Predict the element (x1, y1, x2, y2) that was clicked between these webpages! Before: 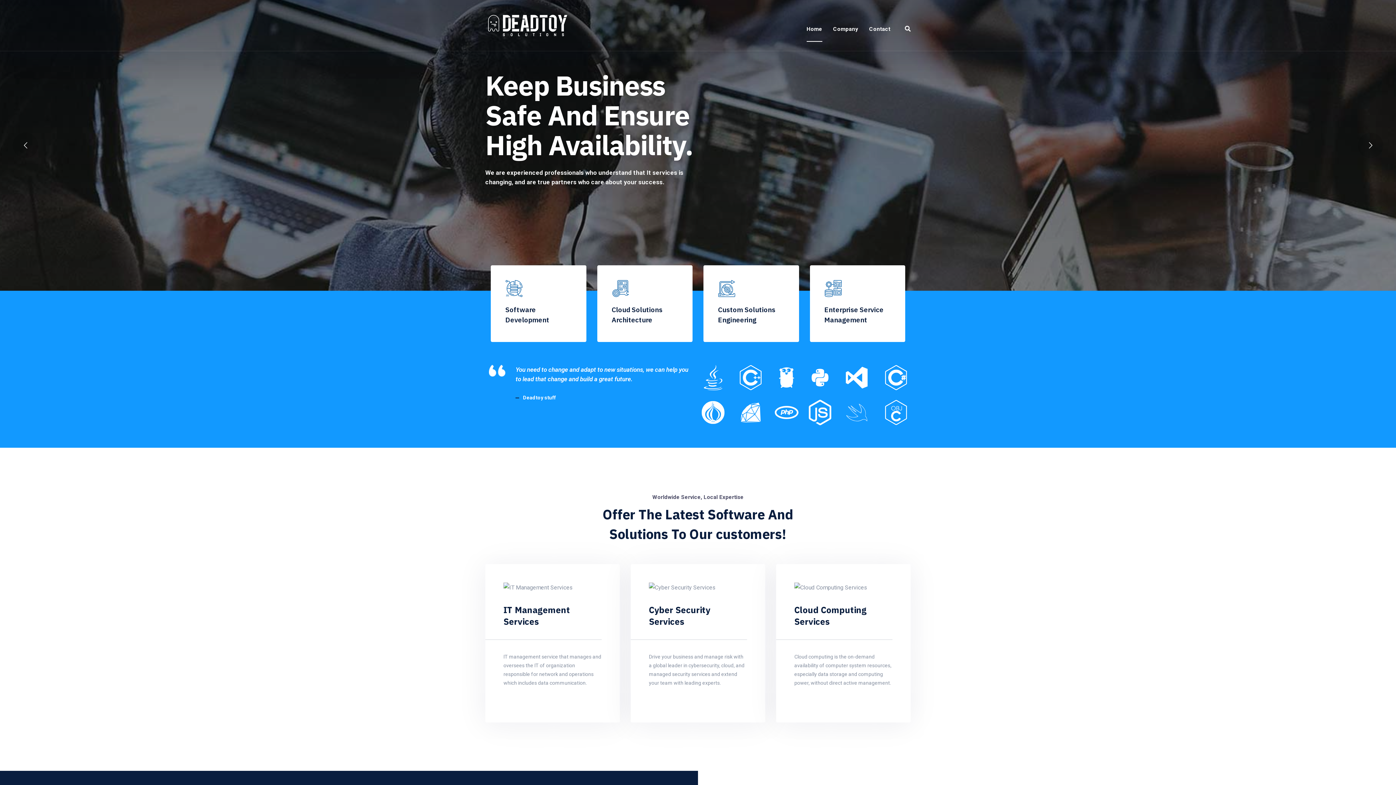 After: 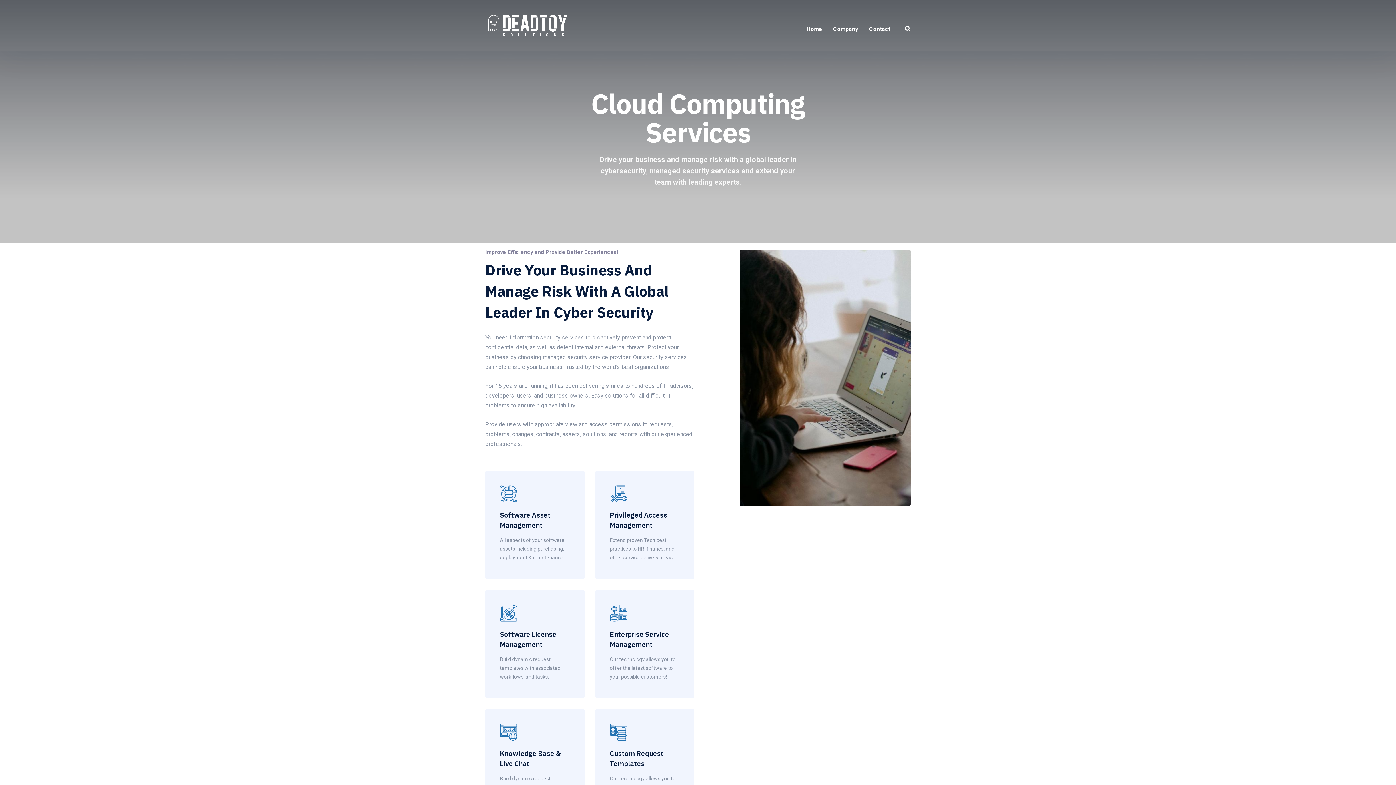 Action: label: Cloud Computing Services bbox: (794, 604, 866, 627)